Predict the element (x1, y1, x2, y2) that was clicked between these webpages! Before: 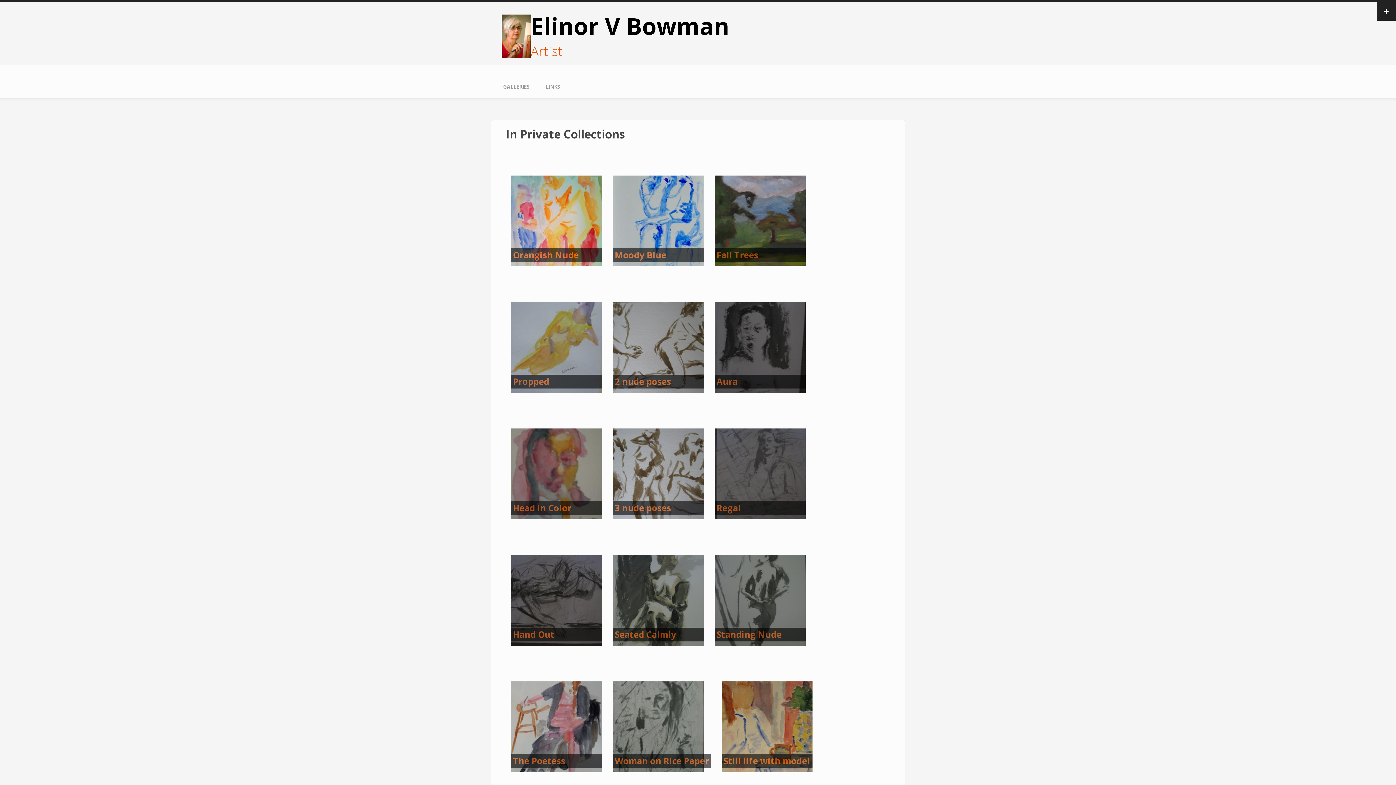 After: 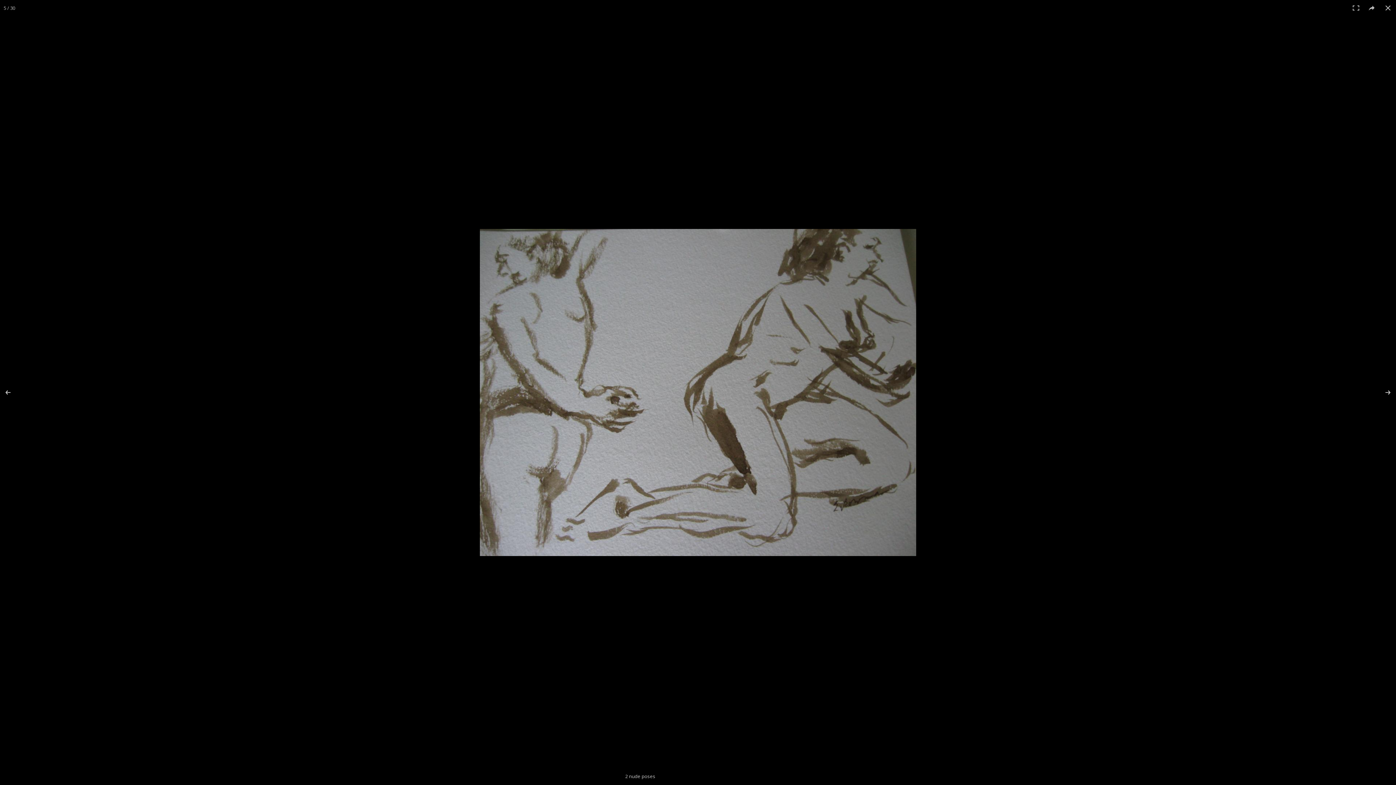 Action: bbox: (613, 302, 704, 393)